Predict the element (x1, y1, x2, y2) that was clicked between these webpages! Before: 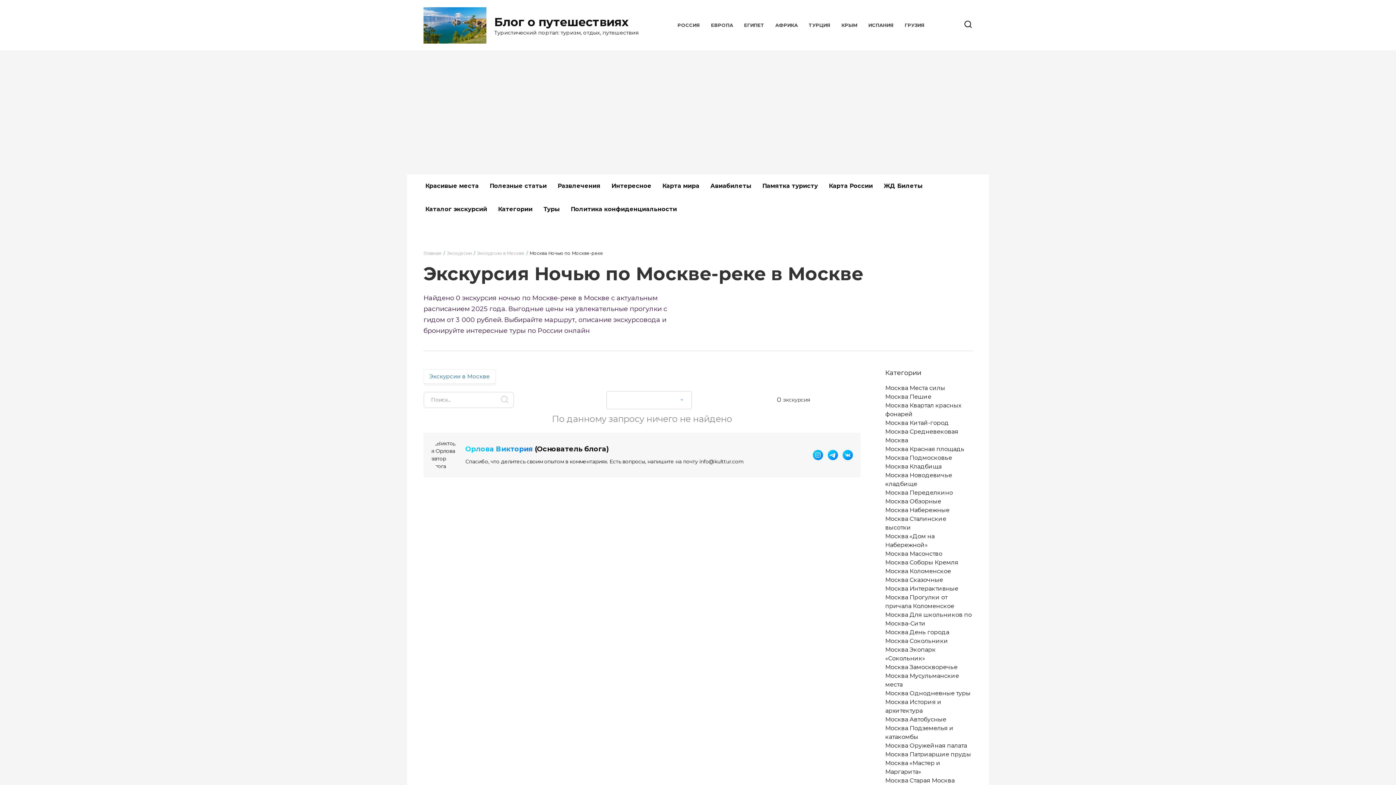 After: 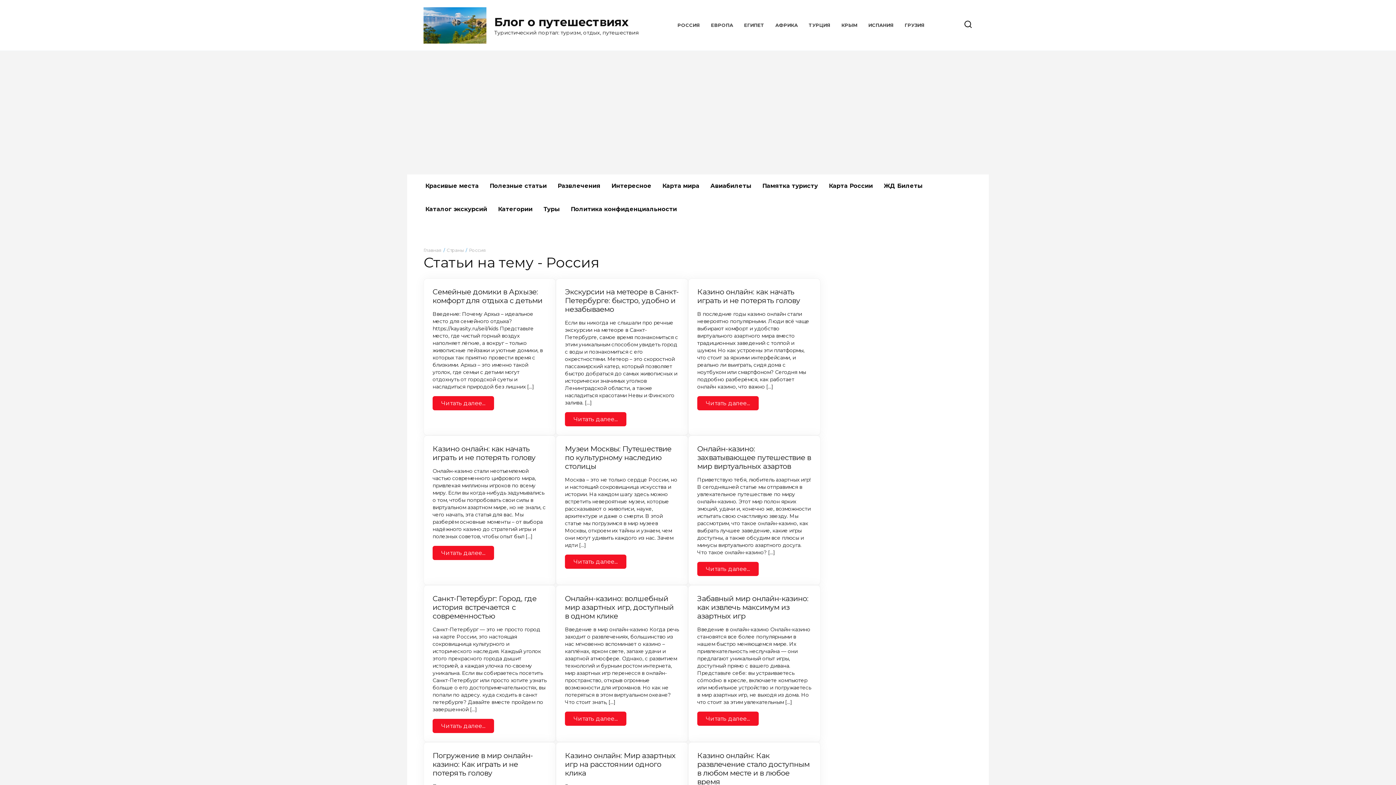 Action: bbox: (677, 22, 700, 28) label: РОССИЯ